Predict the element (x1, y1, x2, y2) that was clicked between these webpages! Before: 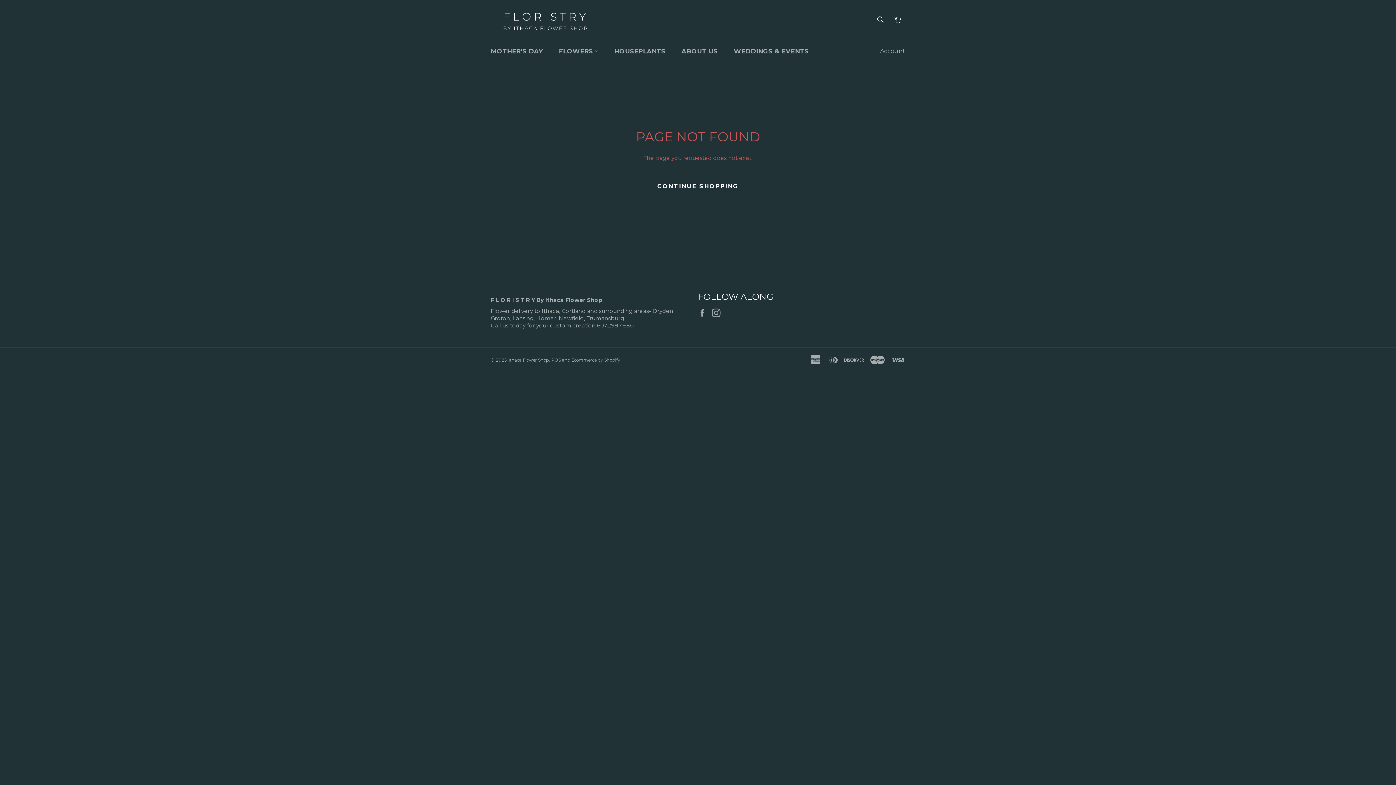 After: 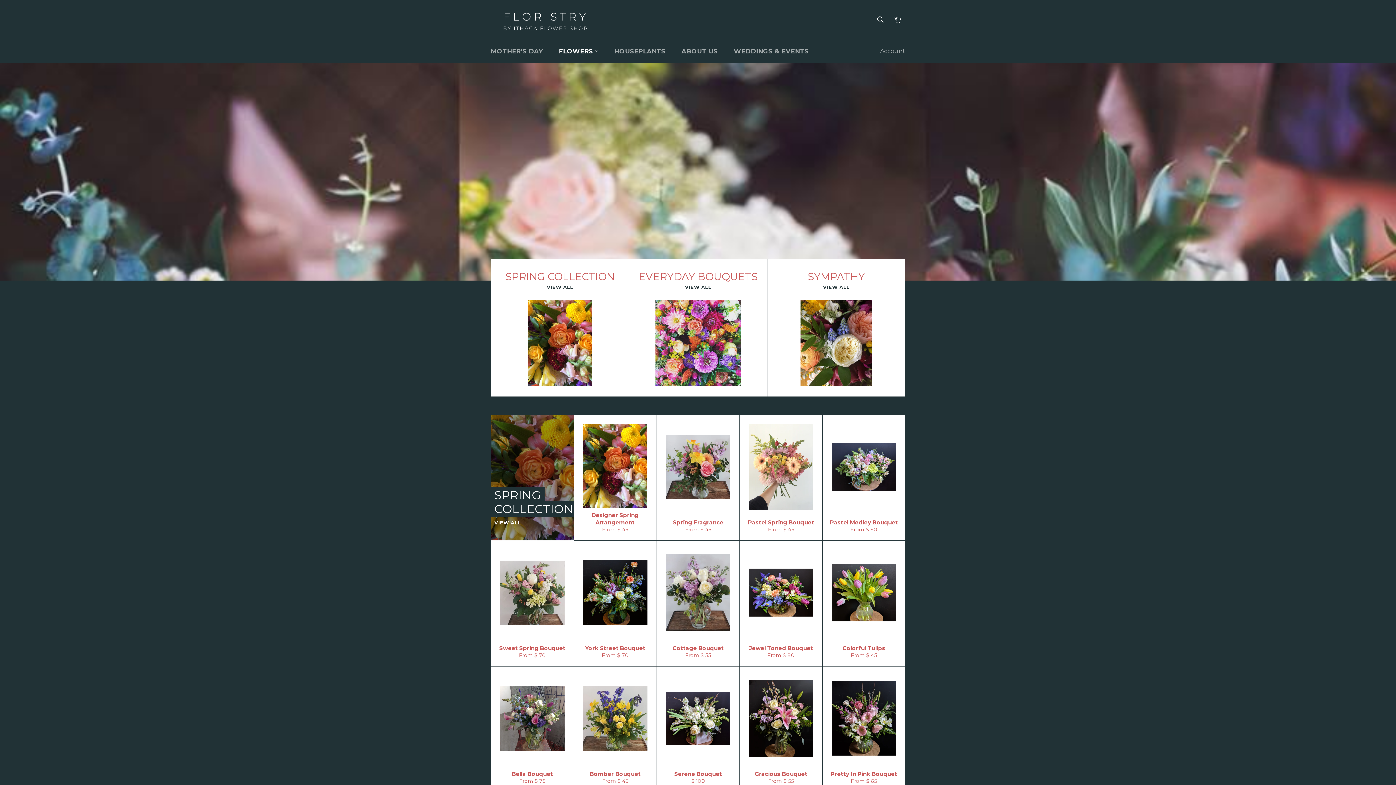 Action: label: Ithaca Flower Shop bbox: (508, 357, 549, 362)